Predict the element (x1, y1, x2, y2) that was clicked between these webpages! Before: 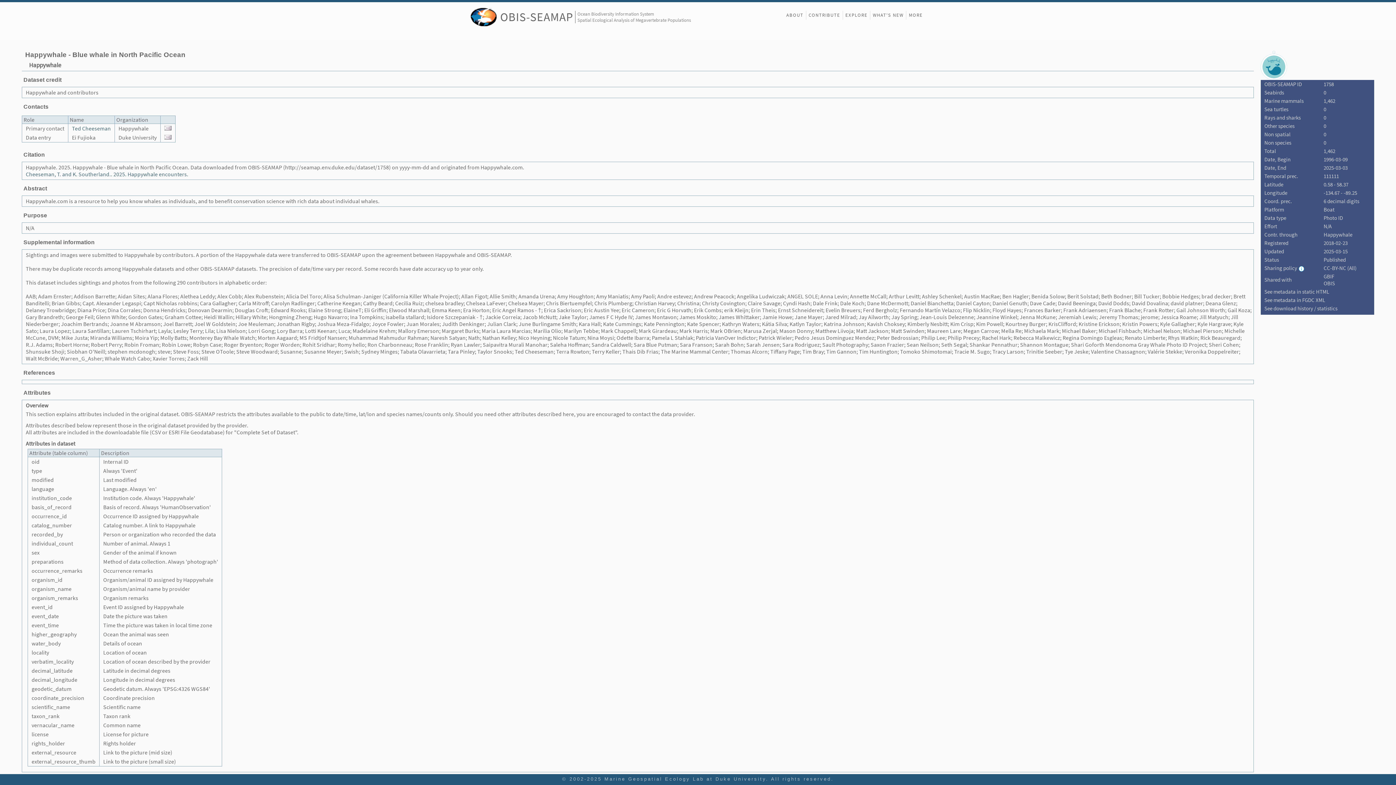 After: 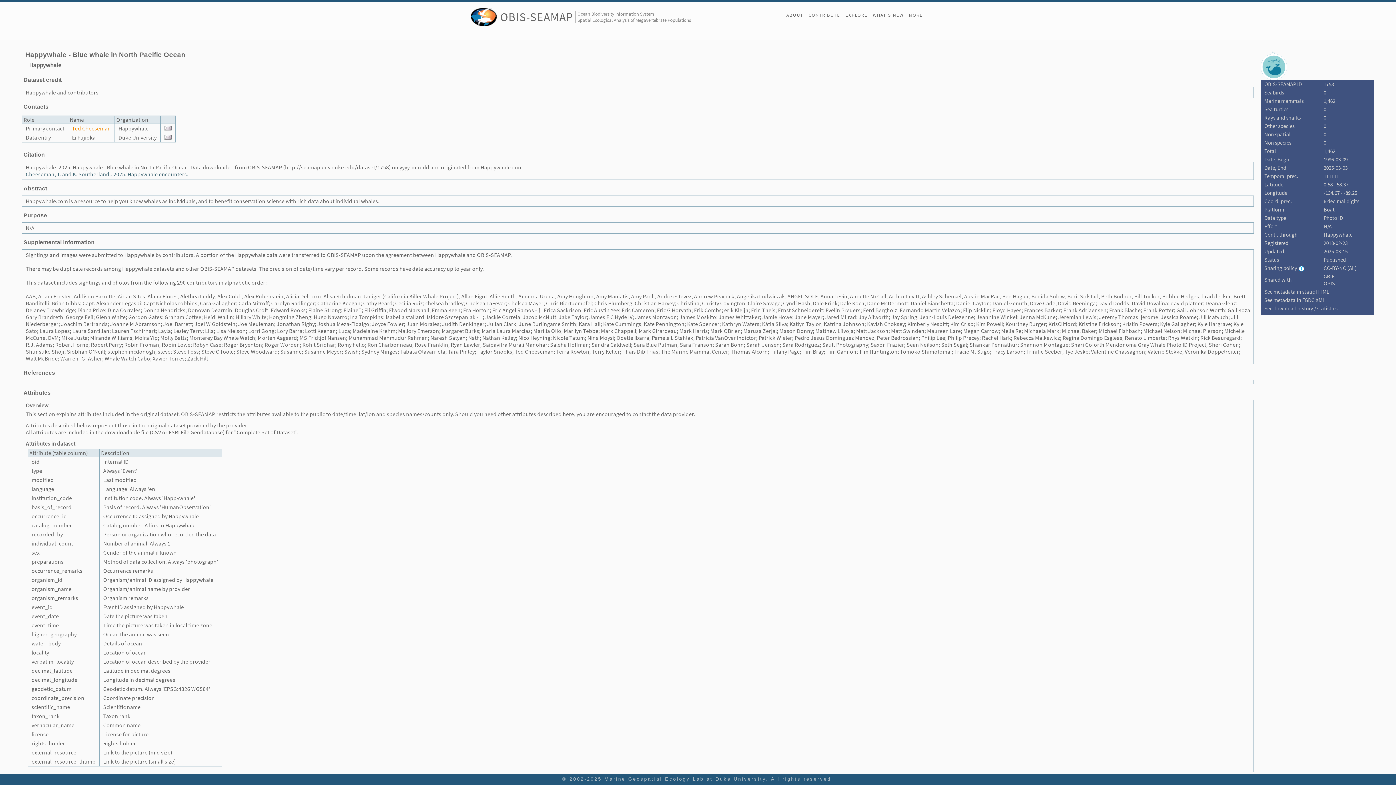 Action: bbox: (72, 125, 110, 131) label: Ted Cheeseman